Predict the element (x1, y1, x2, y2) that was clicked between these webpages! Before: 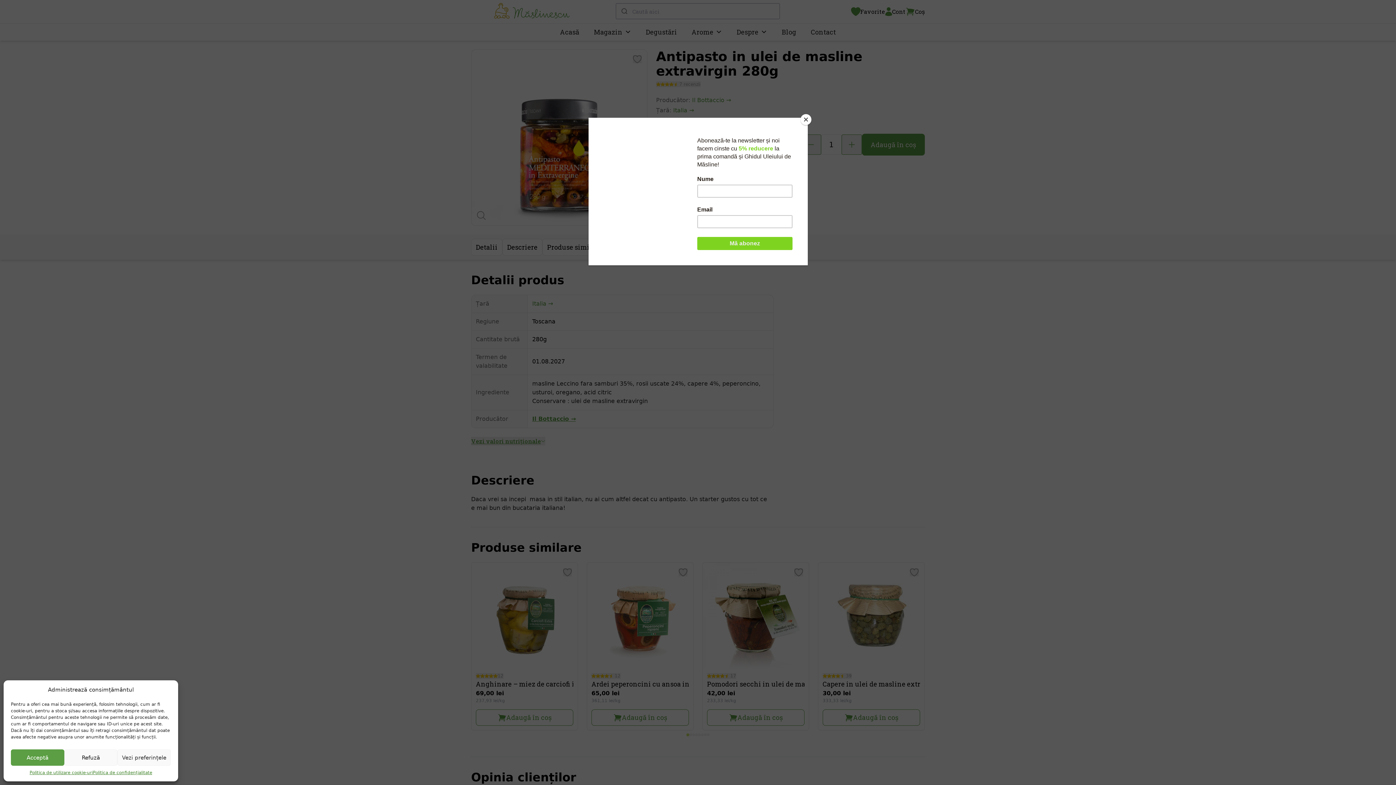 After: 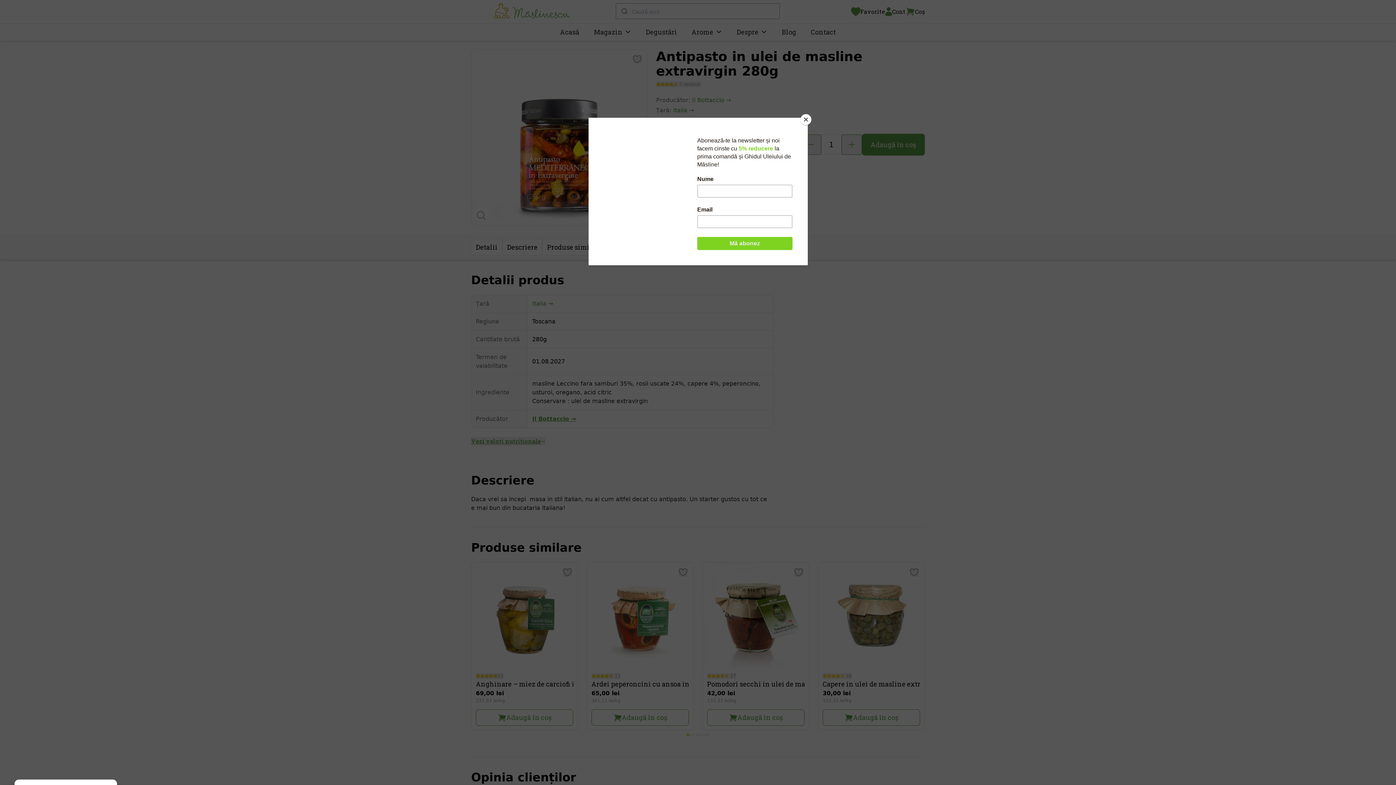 Action: label: Acceptă bbox: (10, 749, 64, 766)